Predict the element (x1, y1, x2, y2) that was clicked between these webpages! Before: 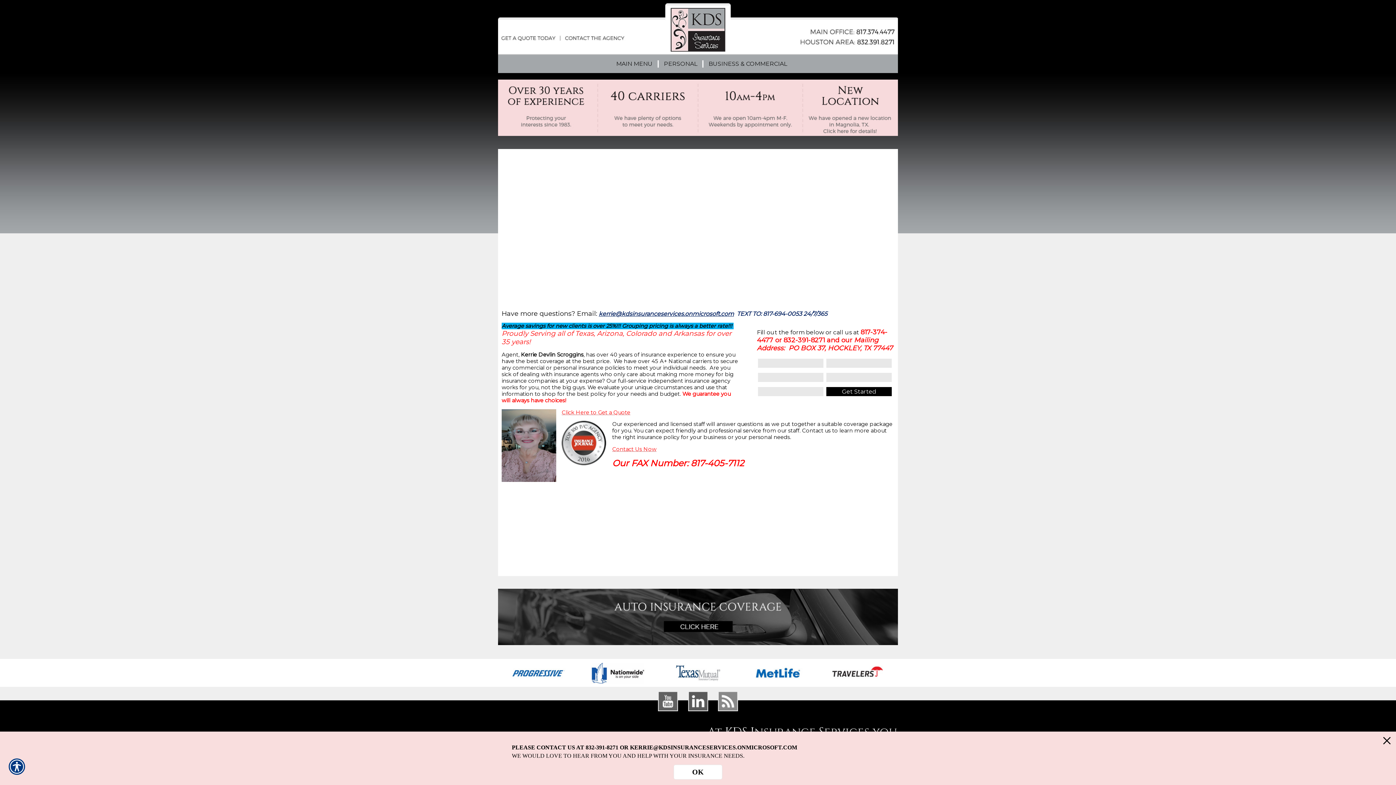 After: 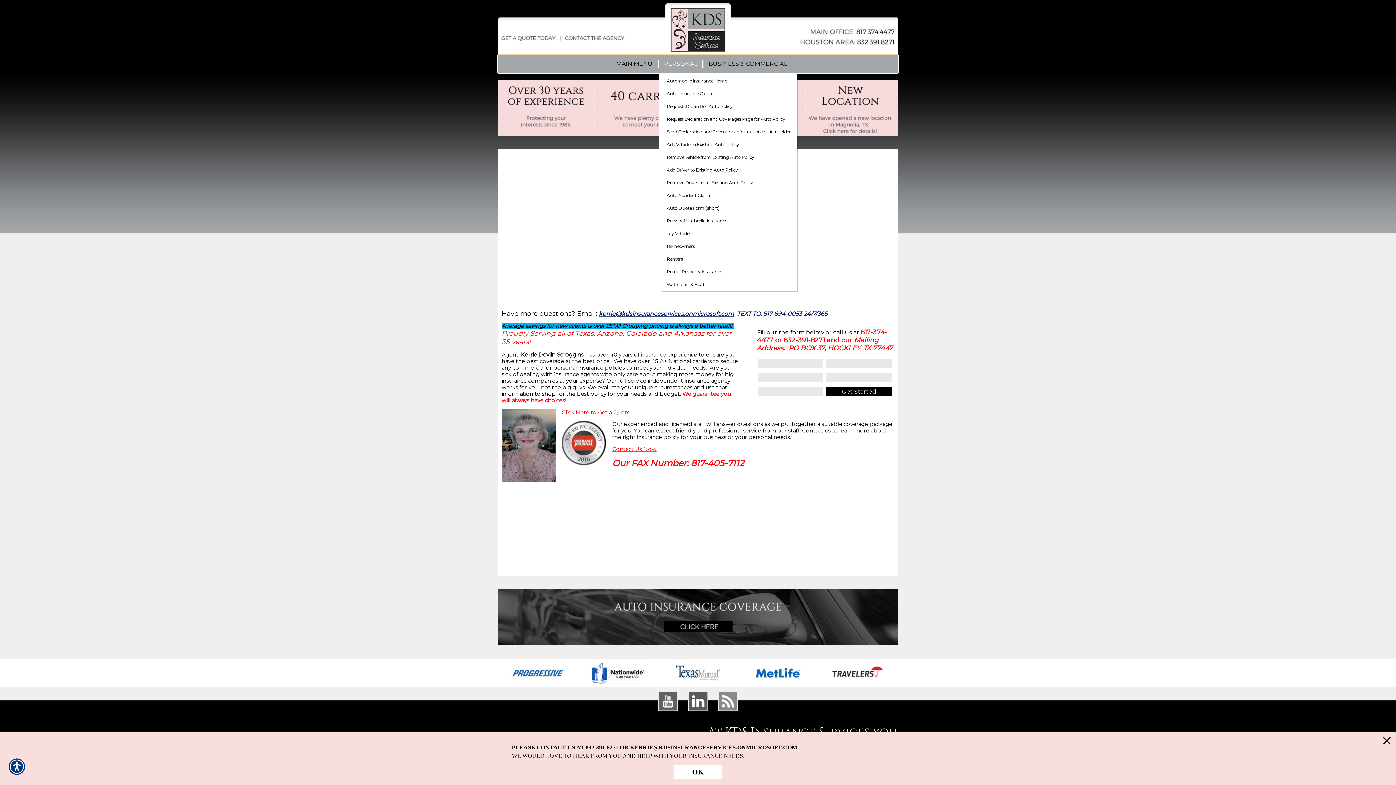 Action: label: PERSONAL bbox: (658, 54, 702, 73)